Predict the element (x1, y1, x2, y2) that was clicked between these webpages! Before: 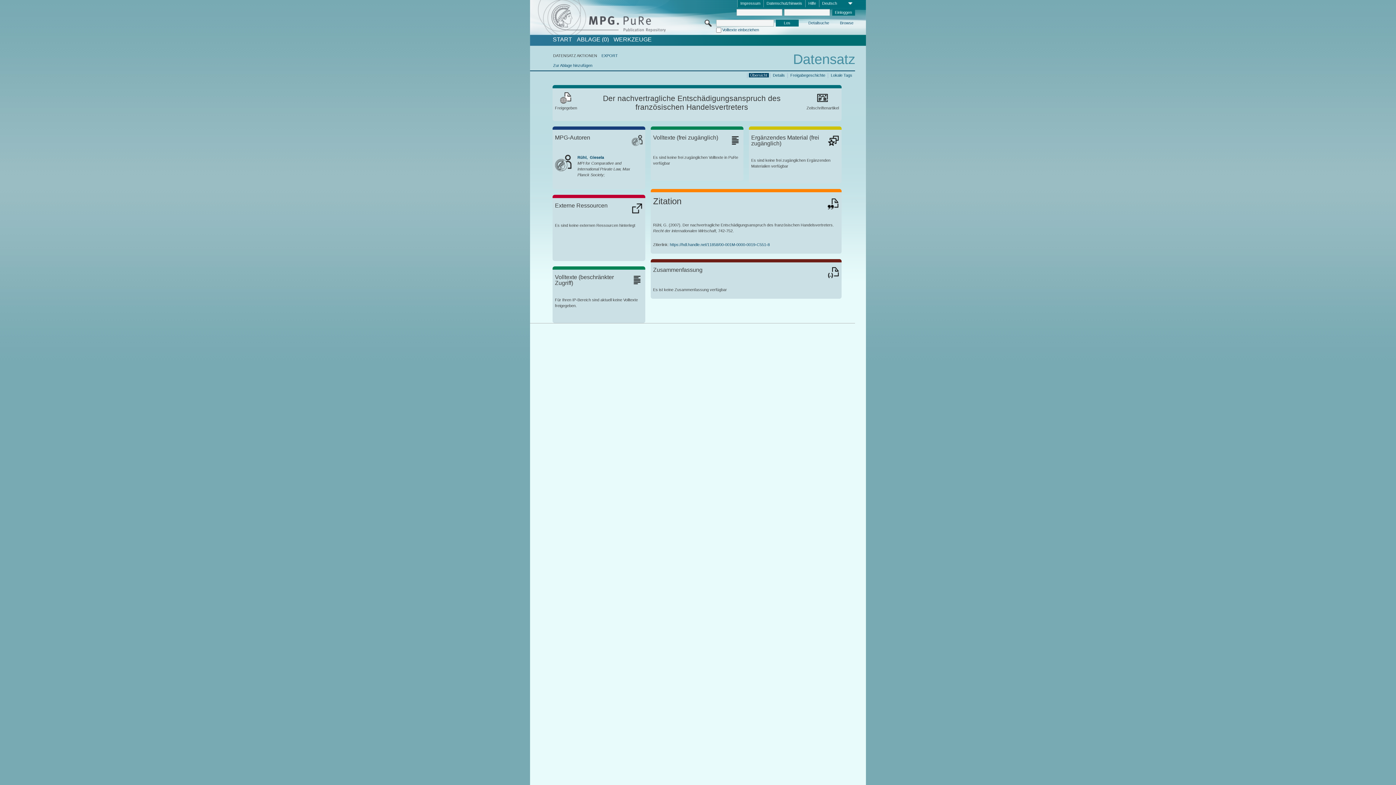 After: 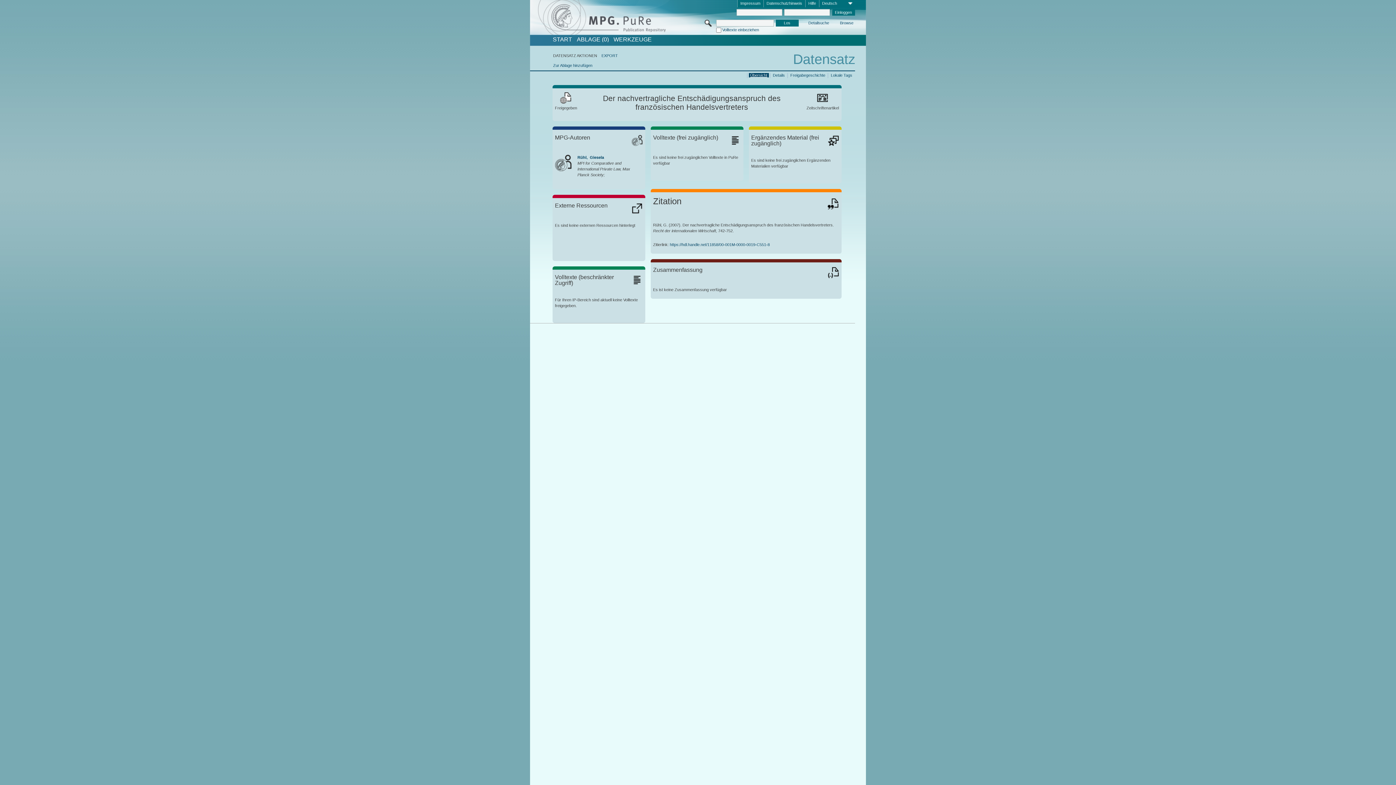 Action: label: Übersicht bbox: (748, 72, 768, 77)